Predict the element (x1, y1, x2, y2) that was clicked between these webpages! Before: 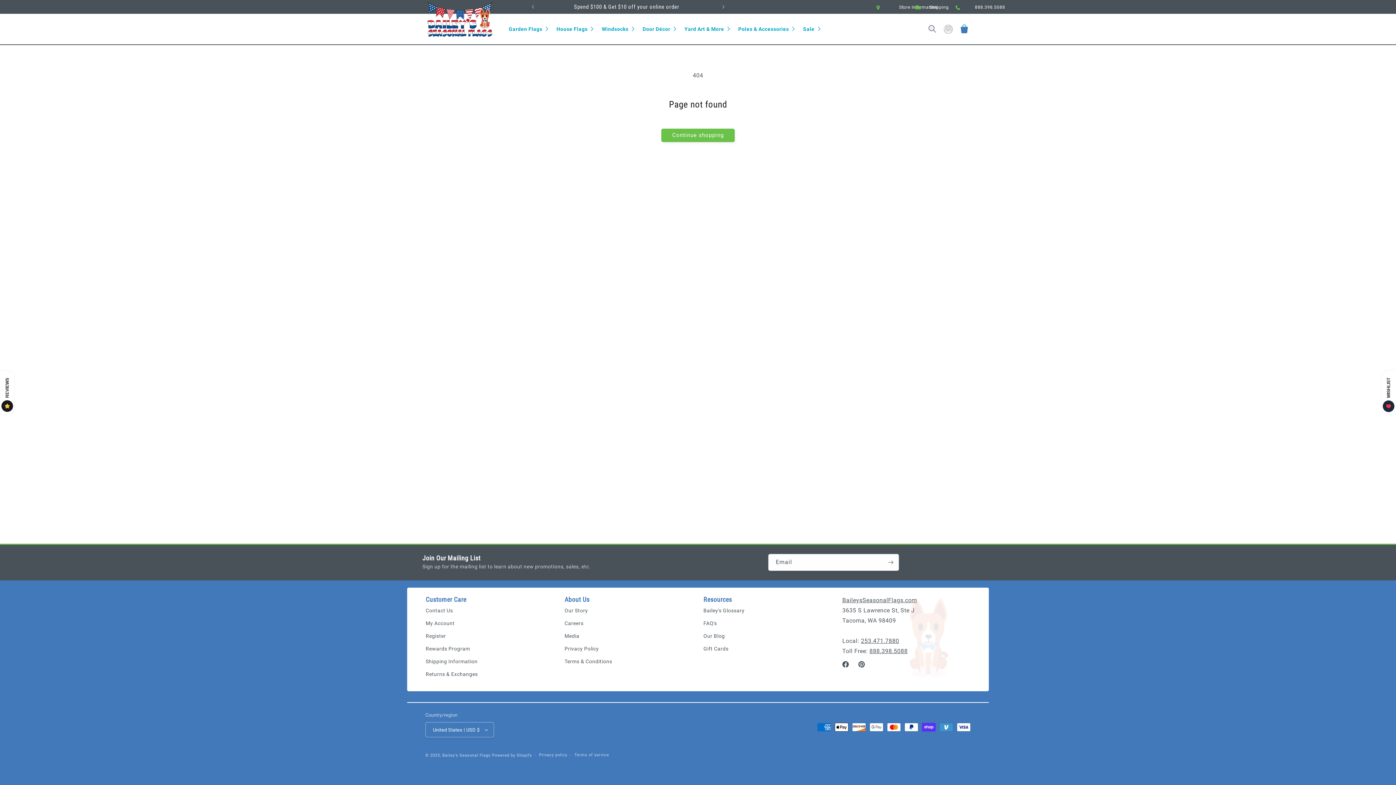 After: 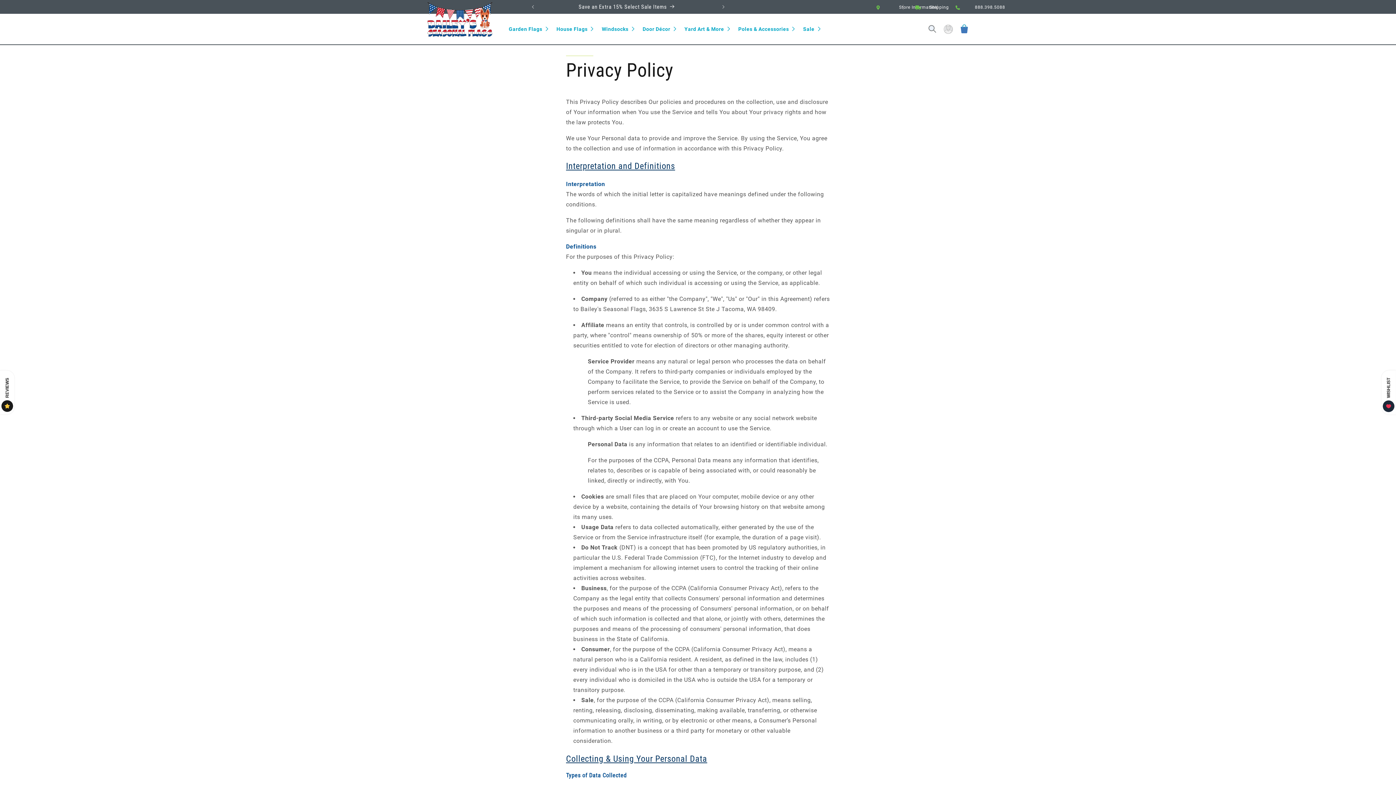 Action: bbox: (564, 642, 599, 655) label: Privacy Policy